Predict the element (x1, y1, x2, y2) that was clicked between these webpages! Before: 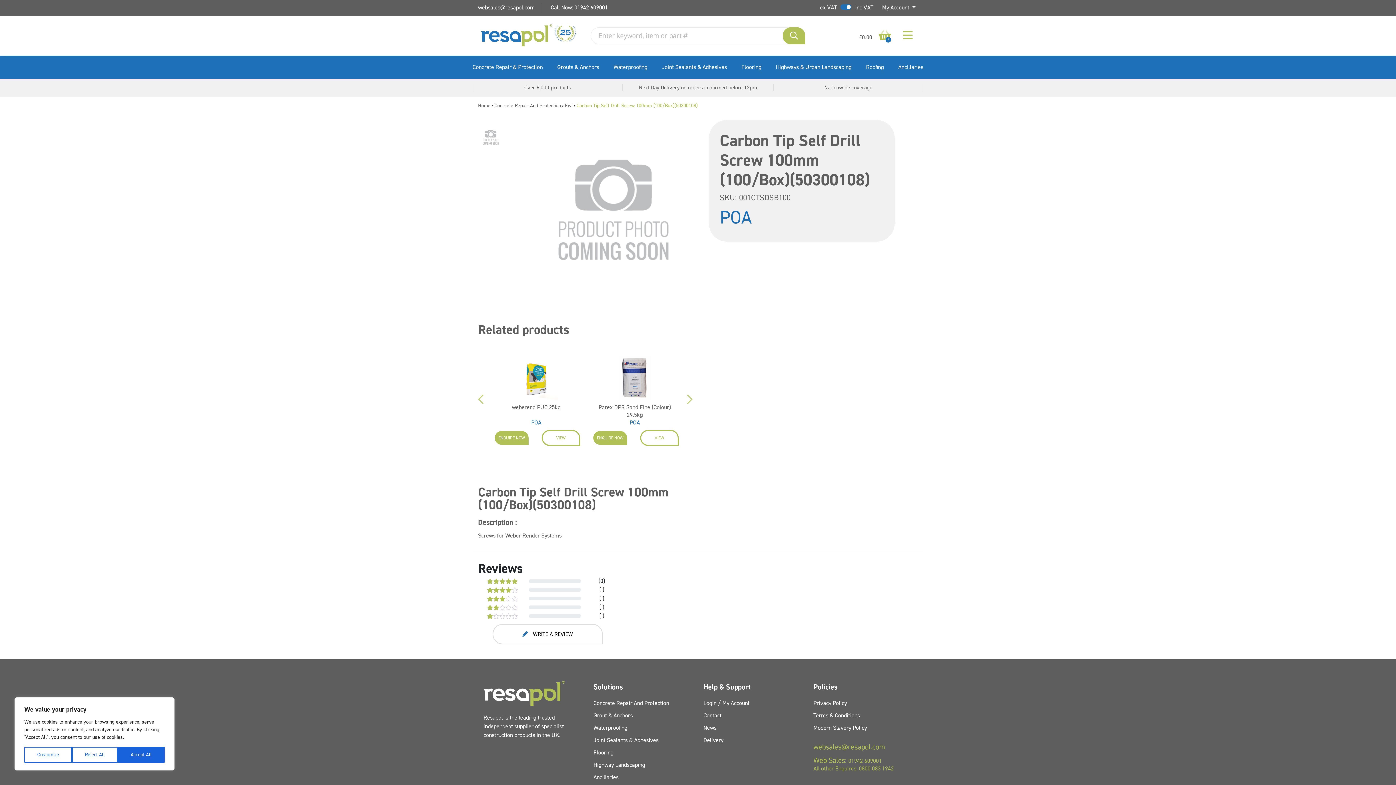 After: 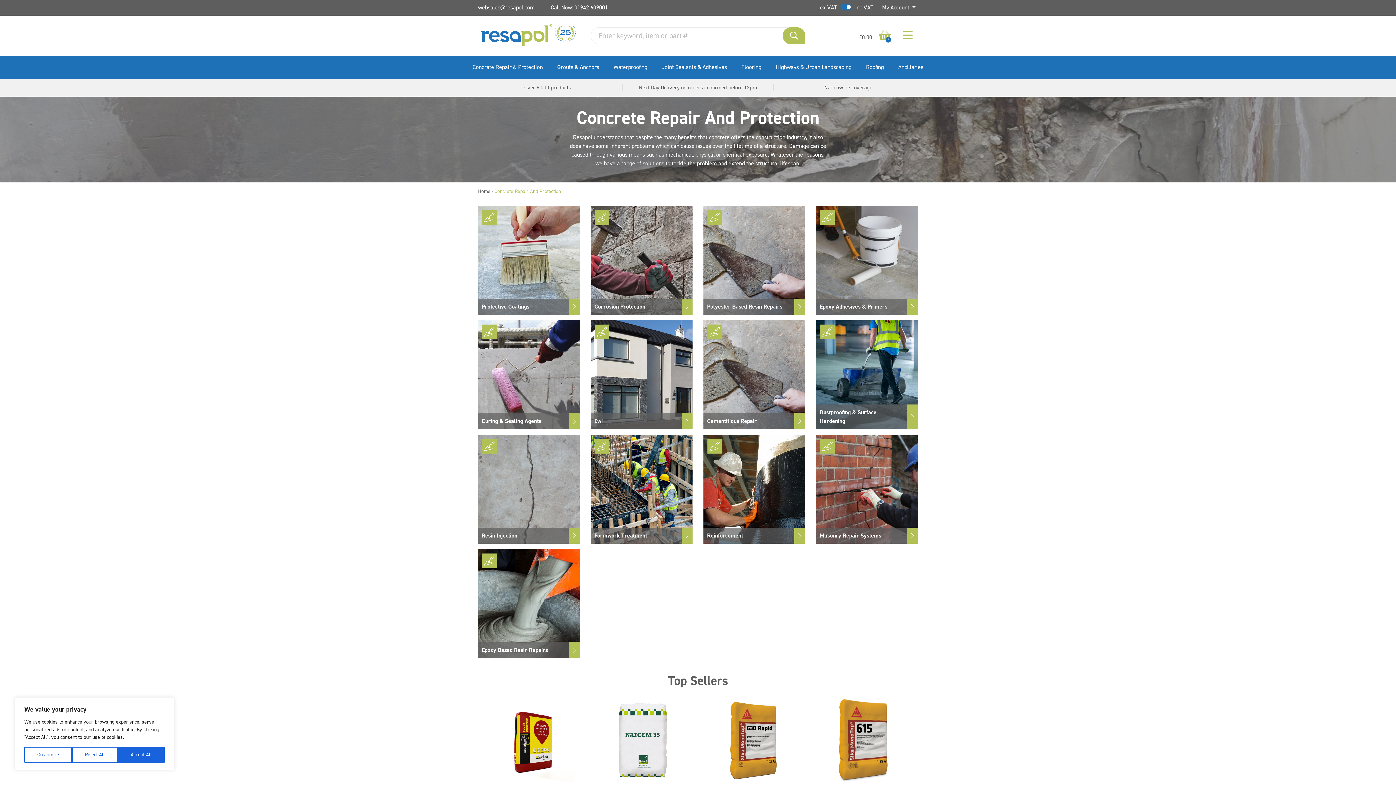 Action: label: Concrete Repair And Protection bbox: (494, 102, 561, 109)